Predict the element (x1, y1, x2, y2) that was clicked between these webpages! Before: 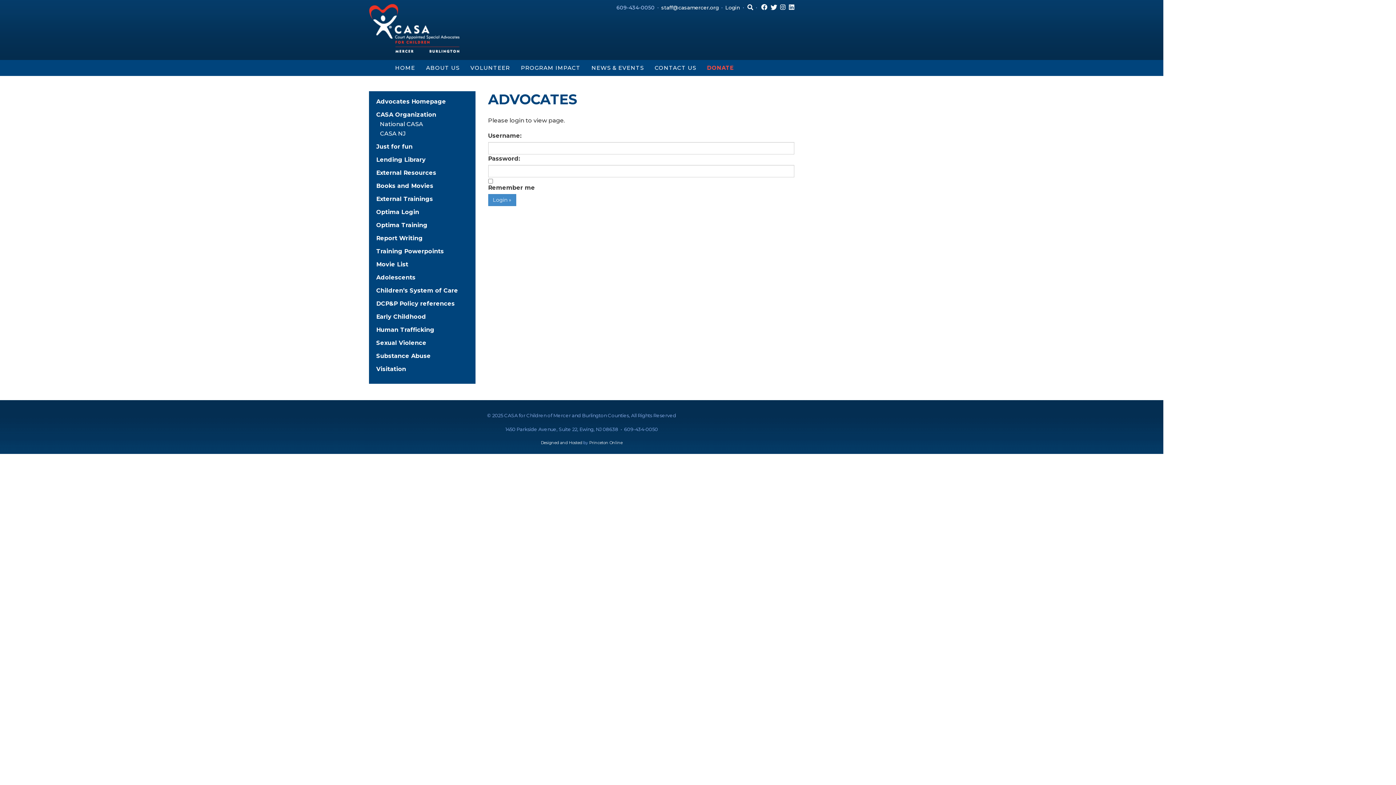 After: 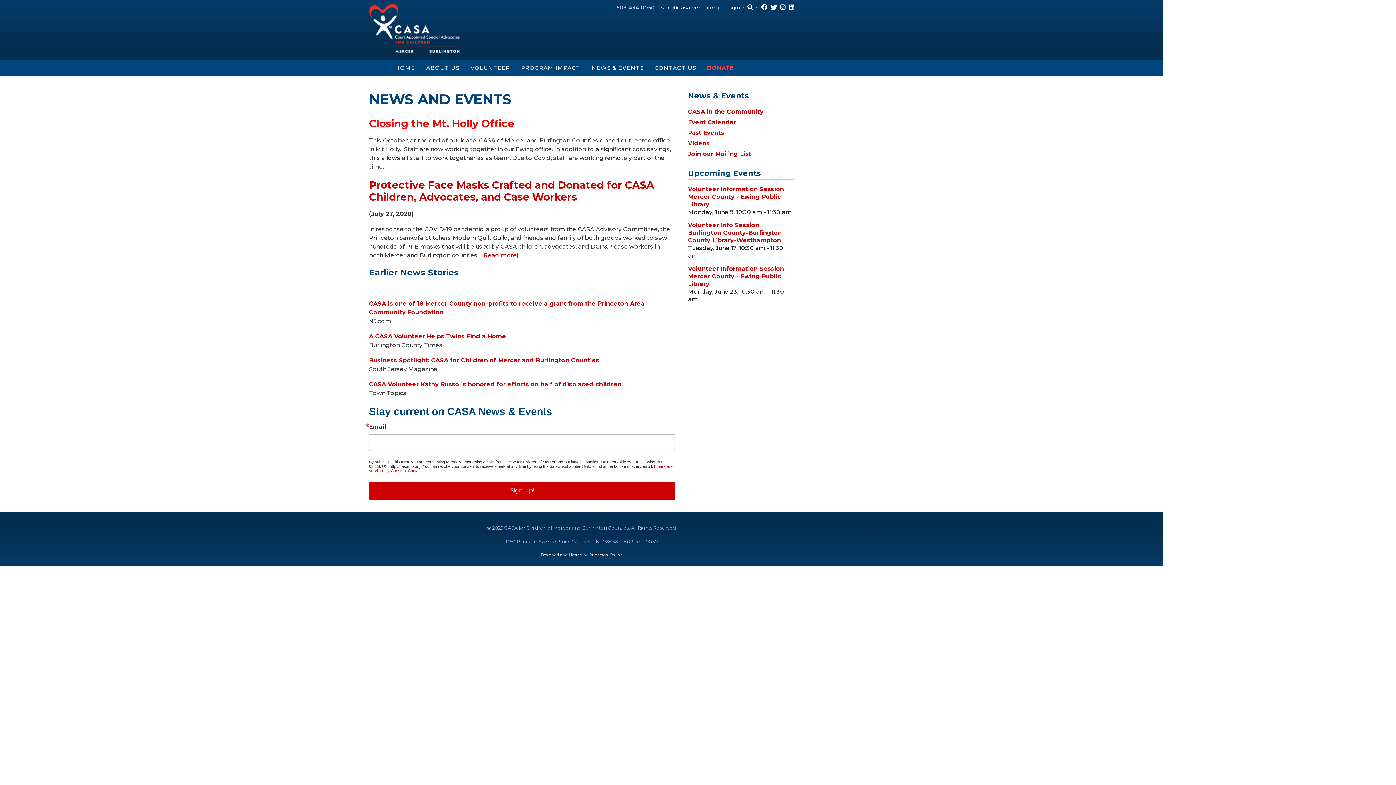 Action: bbox: (586, 60, 649, 76) label: NEWS & EVENTS